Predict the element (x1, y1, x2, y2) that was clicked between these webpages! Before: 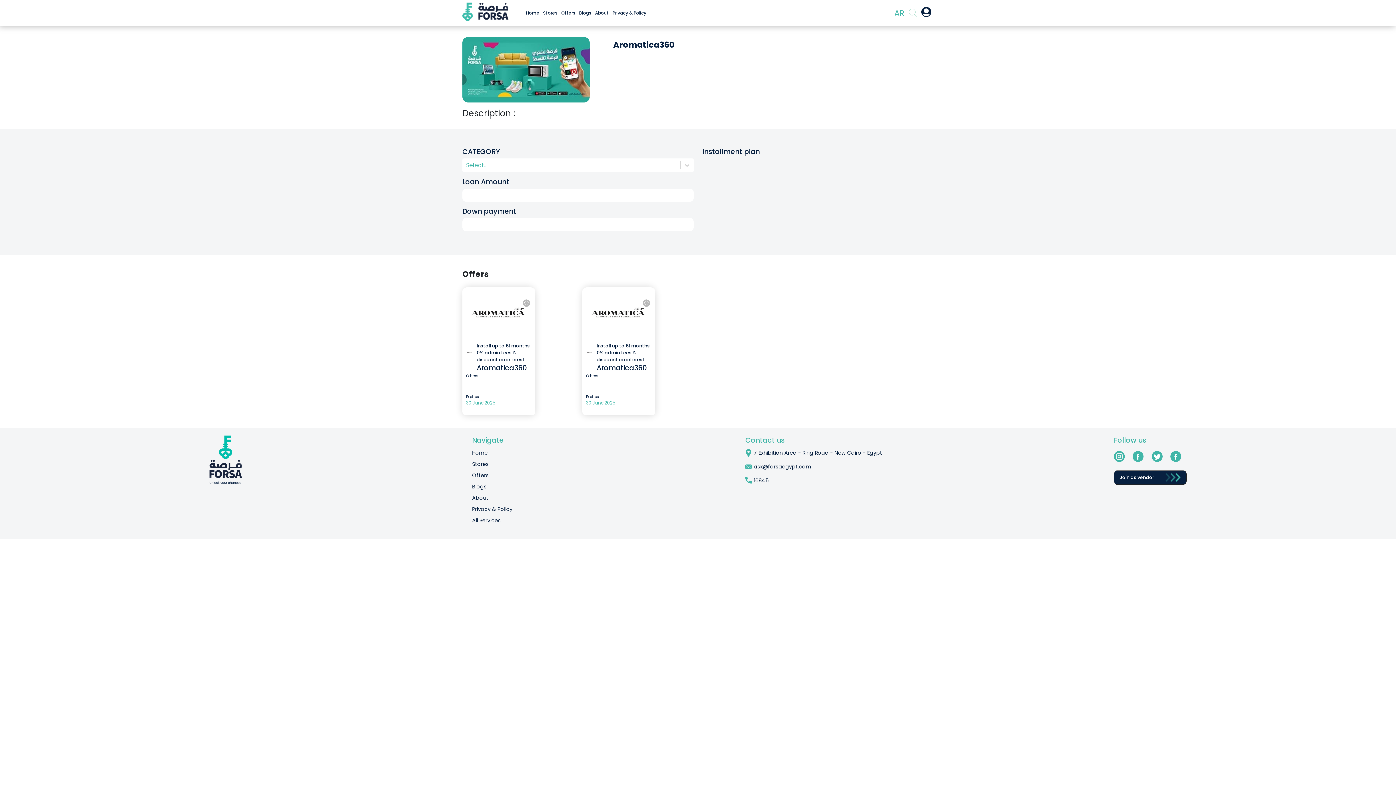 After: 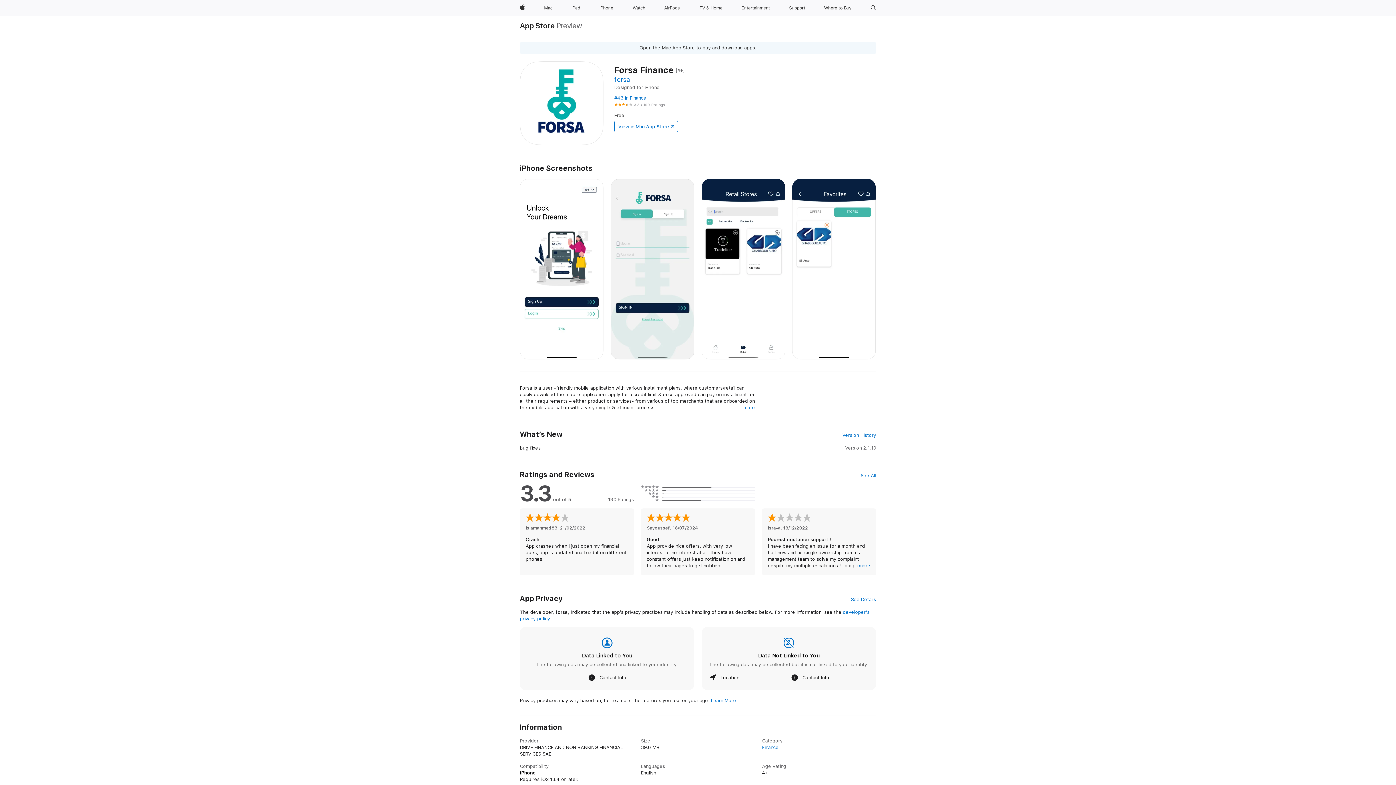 Action: bbox: (919, 6, 933, 19)